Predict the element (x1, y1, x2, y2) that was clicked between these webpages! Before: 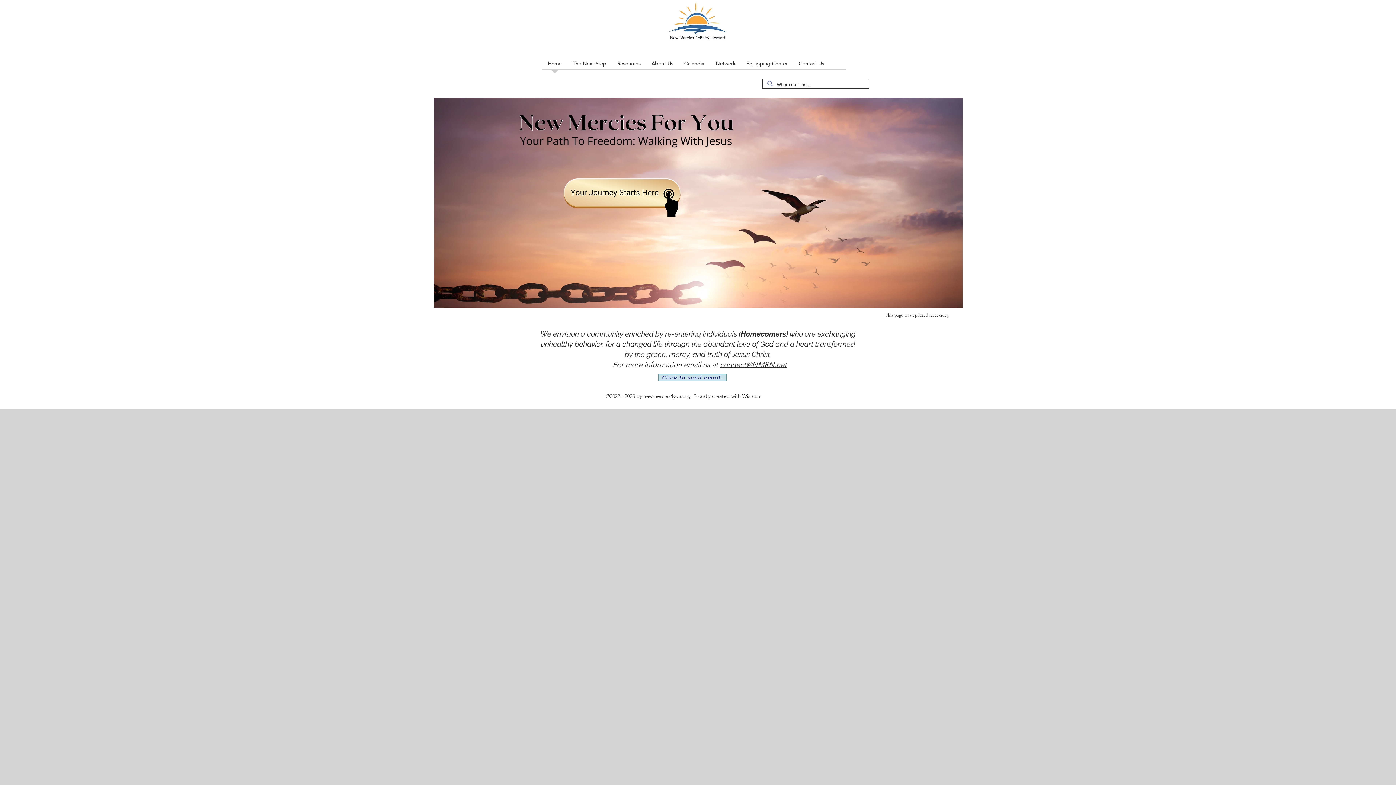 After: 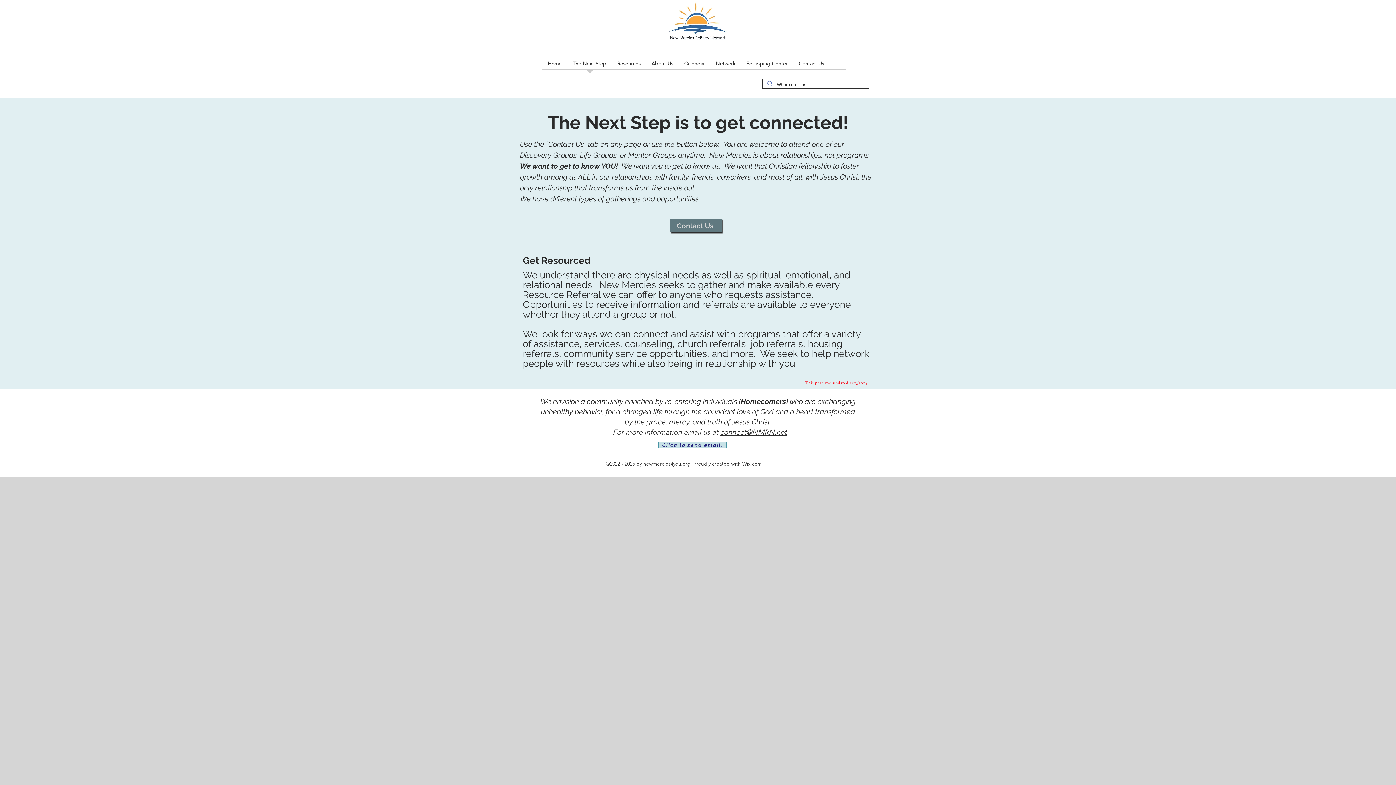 Action: bbox: (559, 169, 685, 217)